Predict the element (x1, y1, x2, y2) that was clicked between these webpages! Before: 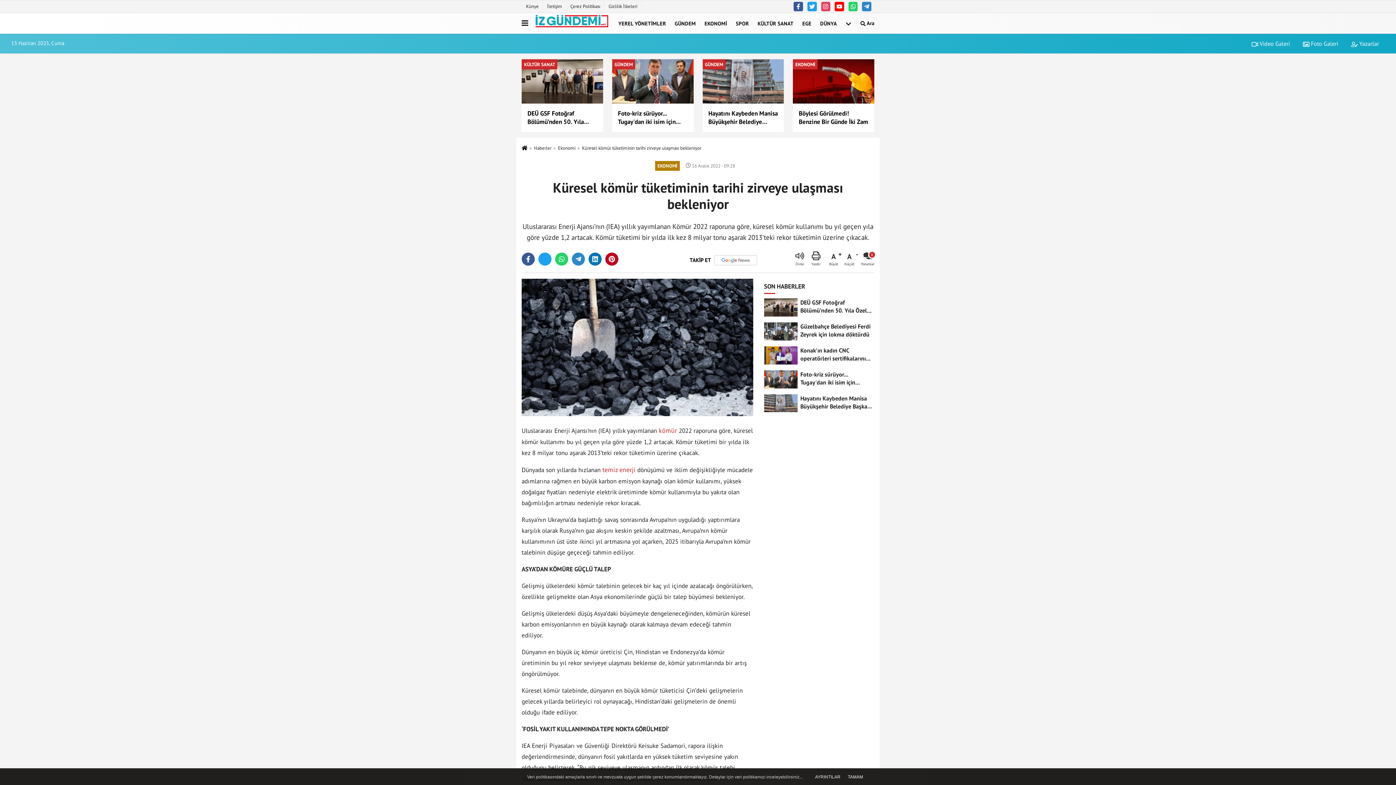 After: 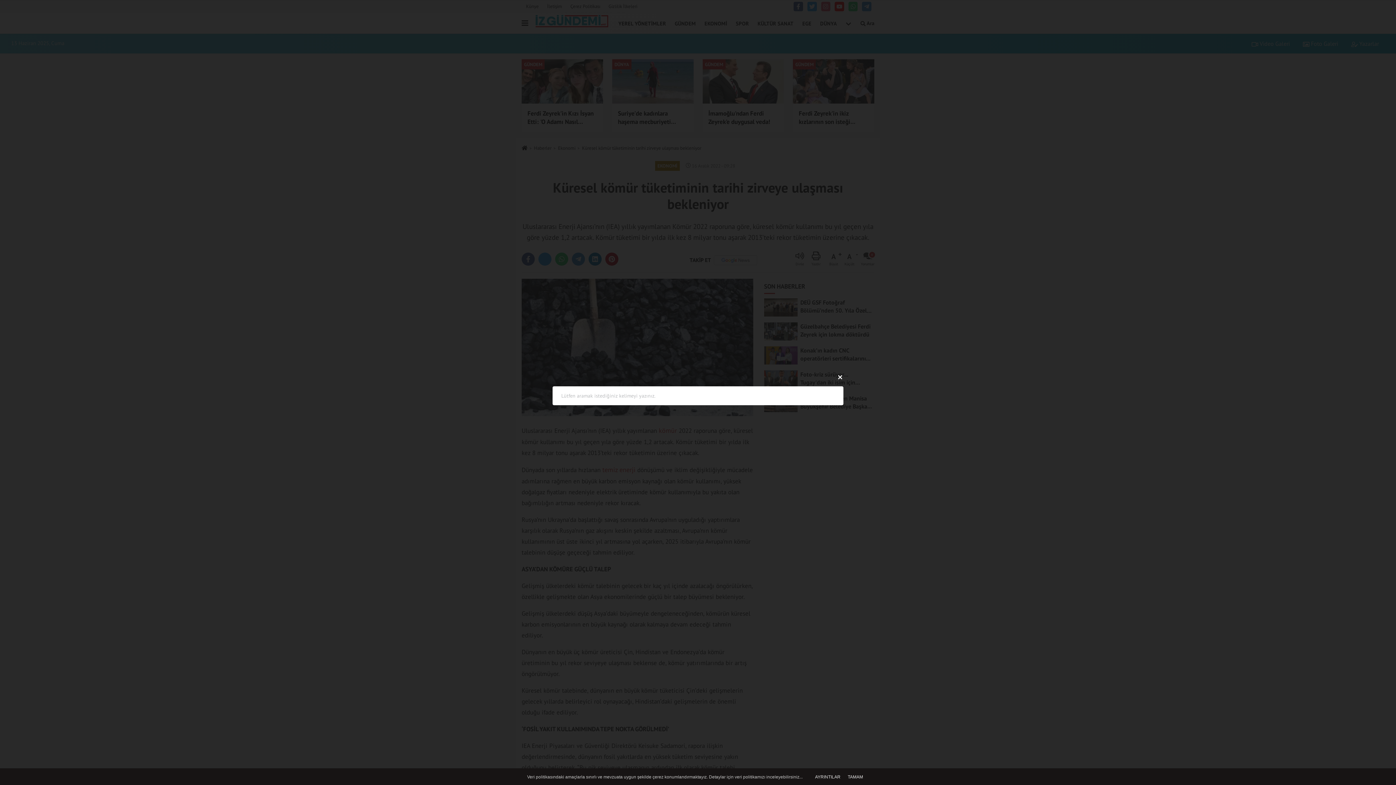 Action: label:  Ara bbox: (856, 17, 879, 28)